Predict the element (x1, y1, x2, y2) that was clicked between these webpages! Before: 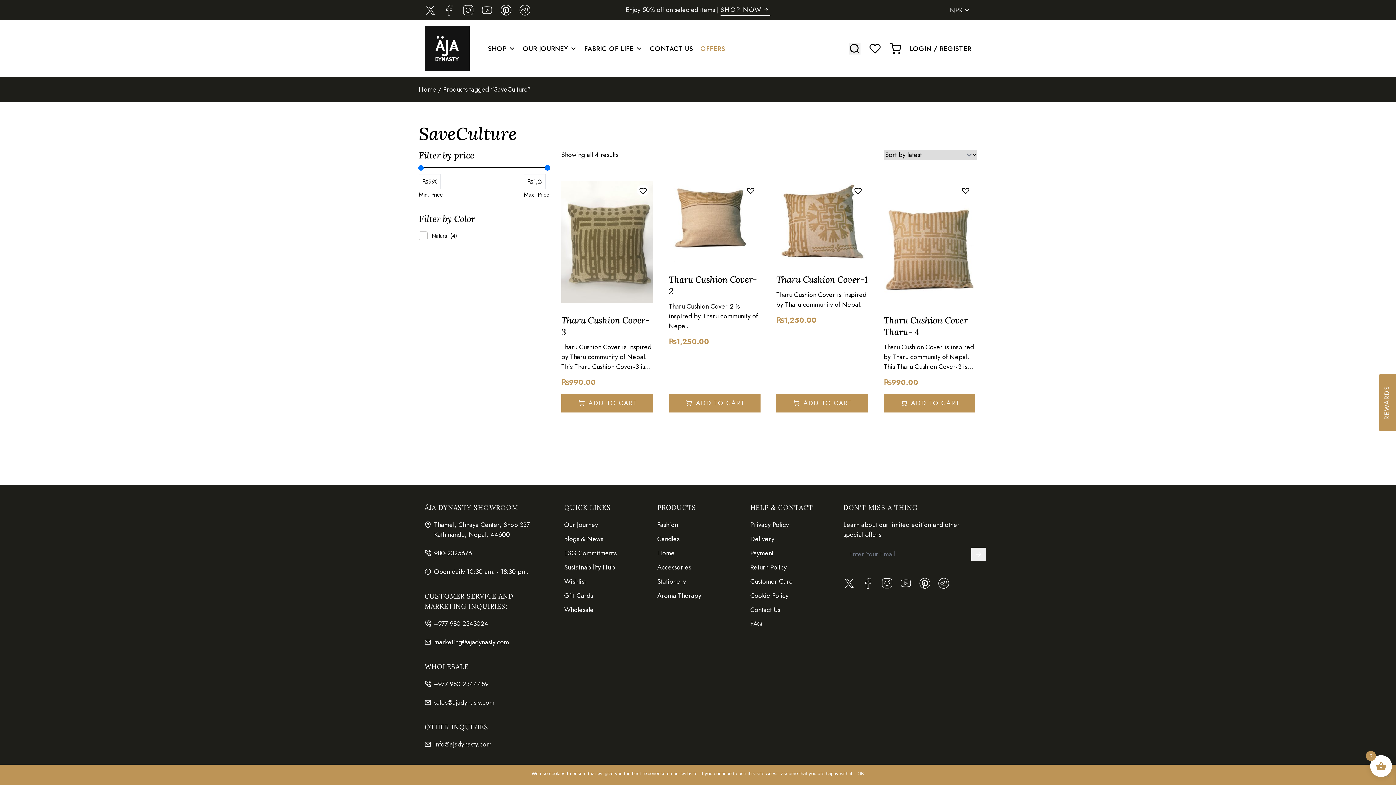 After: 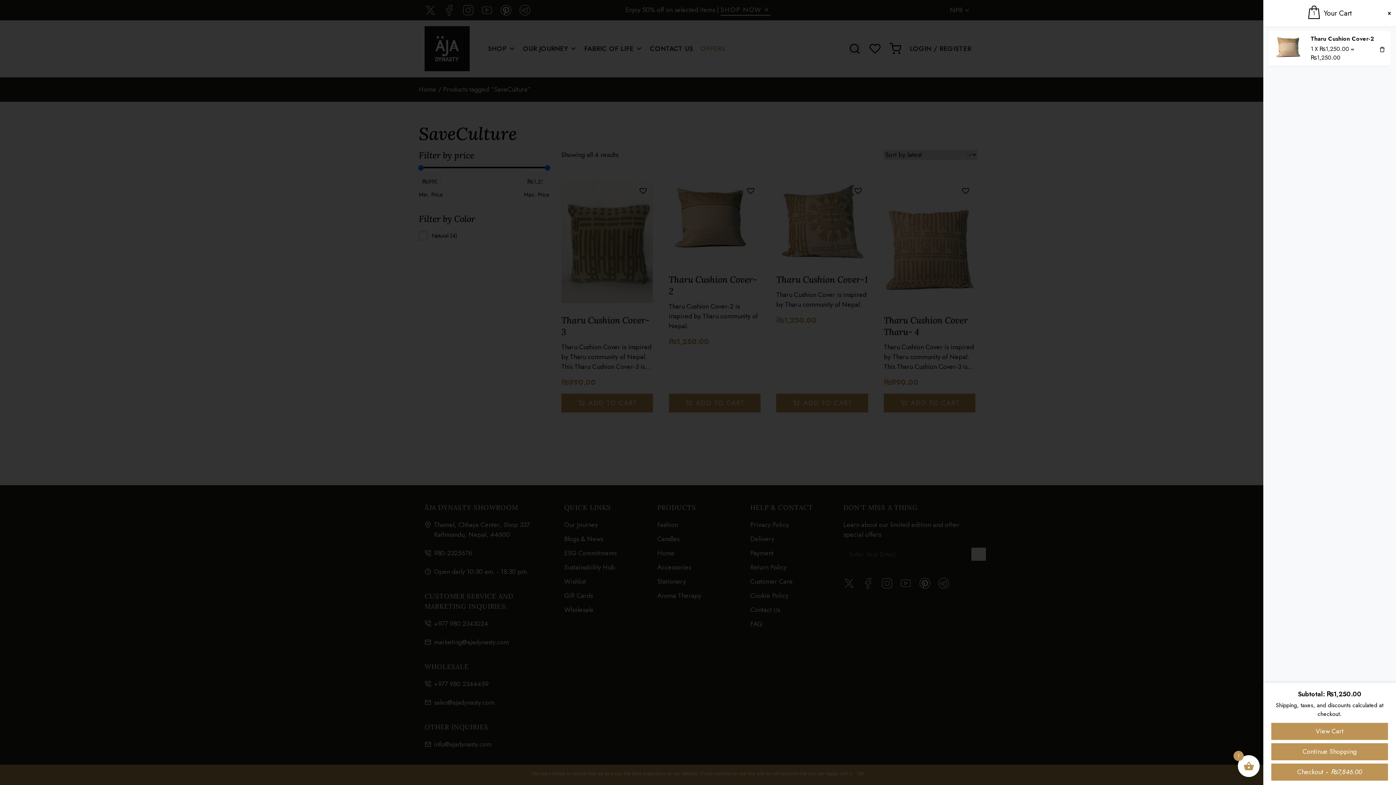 Action: bbox: (668, 393, 760, 412) label: Add to cart: “Tharu Cushion Cover-2”